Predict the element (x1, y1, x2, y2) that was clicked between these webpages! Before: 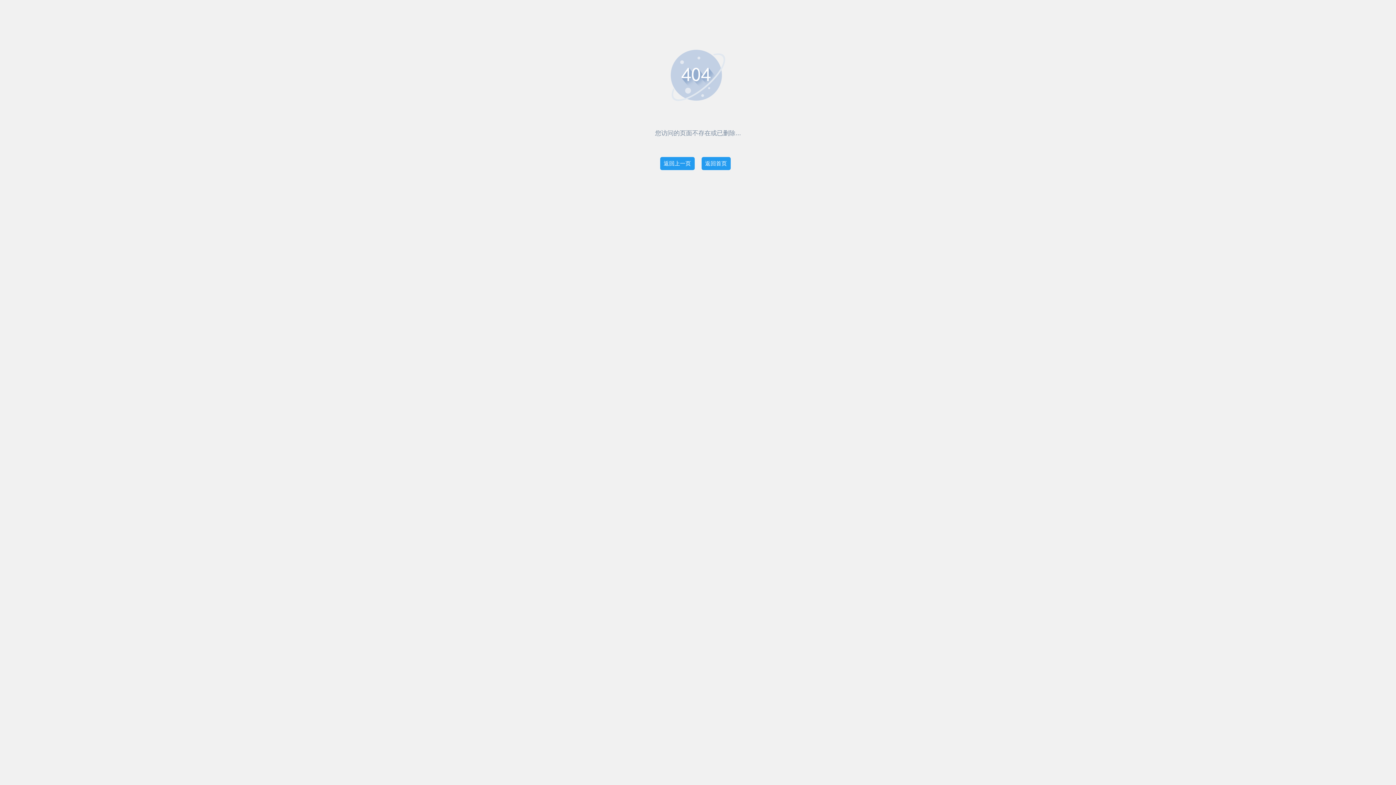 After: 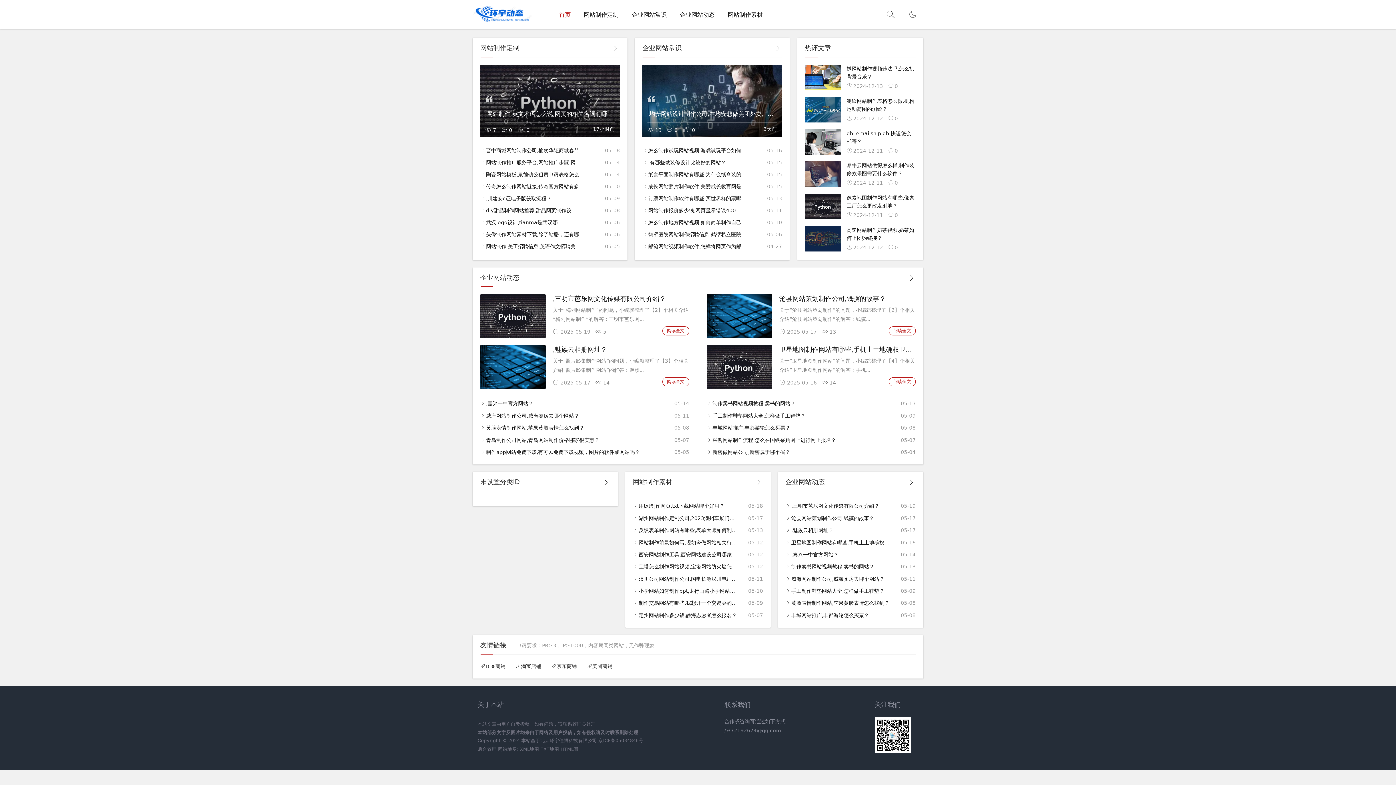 Action: bbox: (701, 157, 730, 170) label: 返回首页